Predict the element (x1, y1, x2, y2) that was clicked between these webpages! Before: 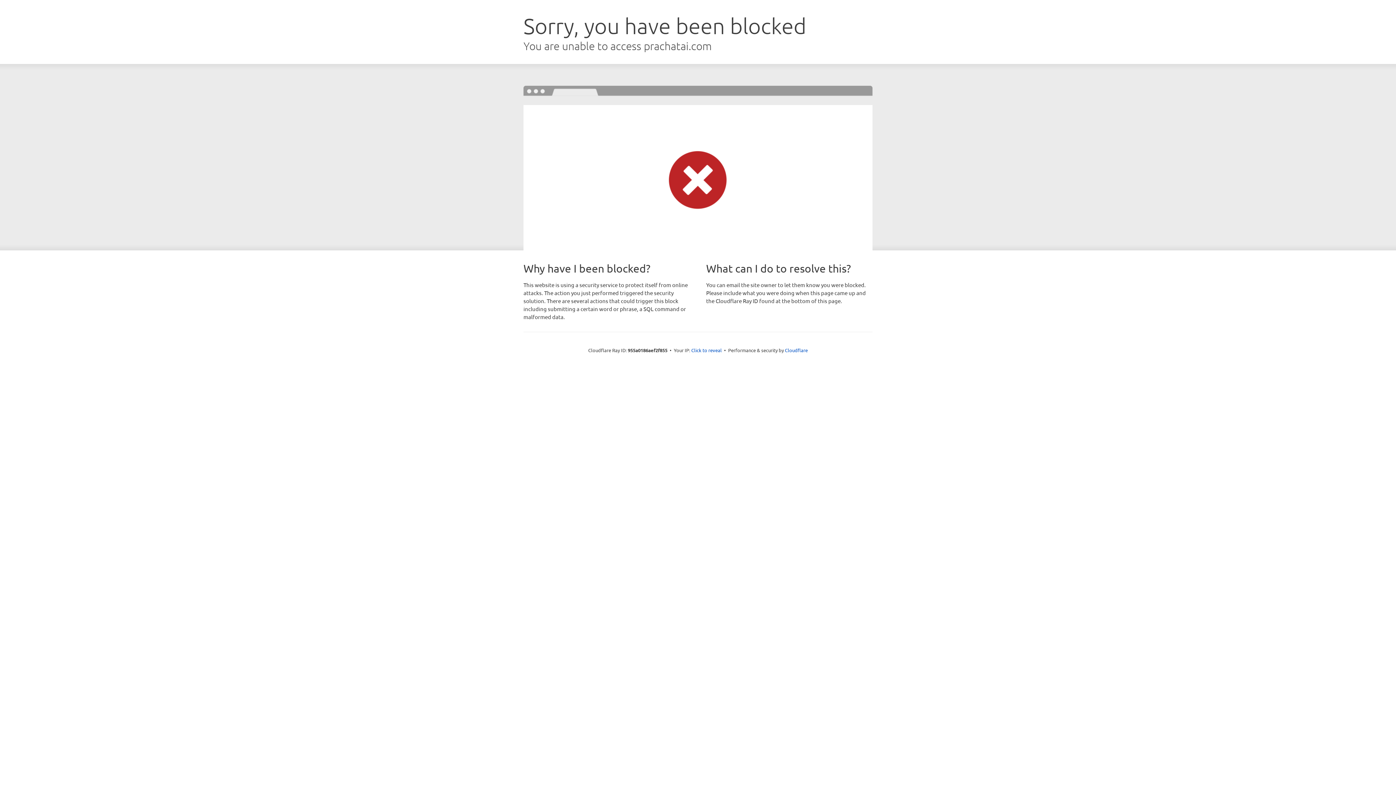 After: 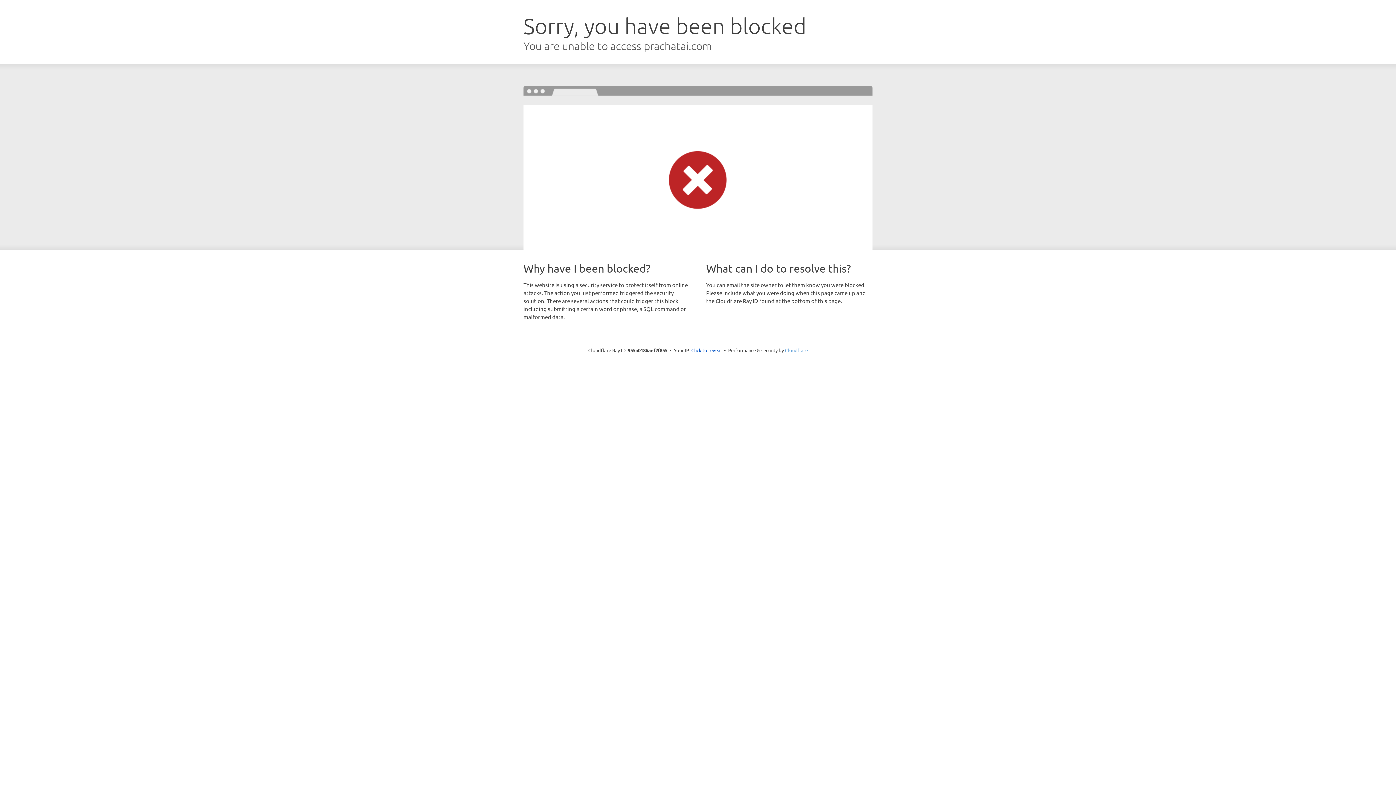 Action: label: Cloudflare bbox: (785, 347, 808, 353)